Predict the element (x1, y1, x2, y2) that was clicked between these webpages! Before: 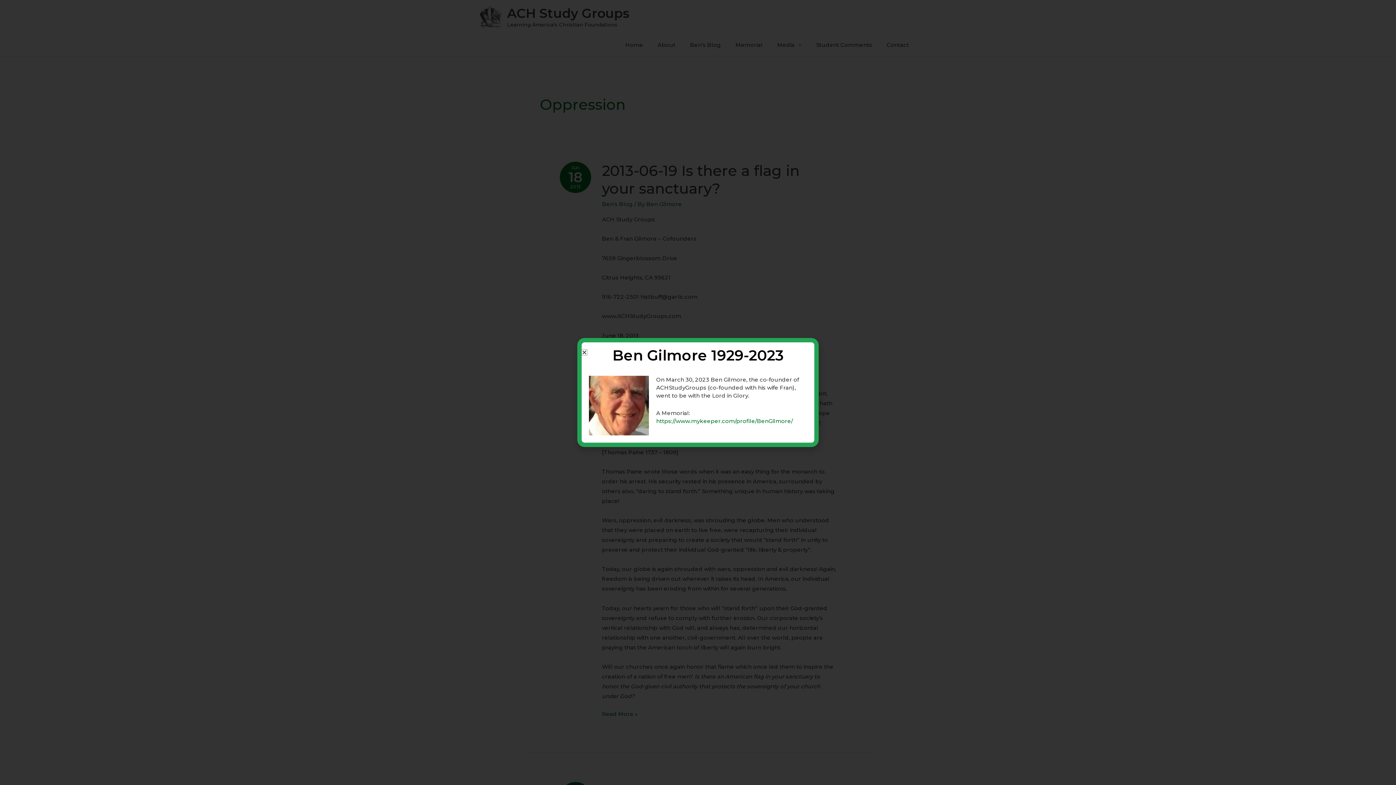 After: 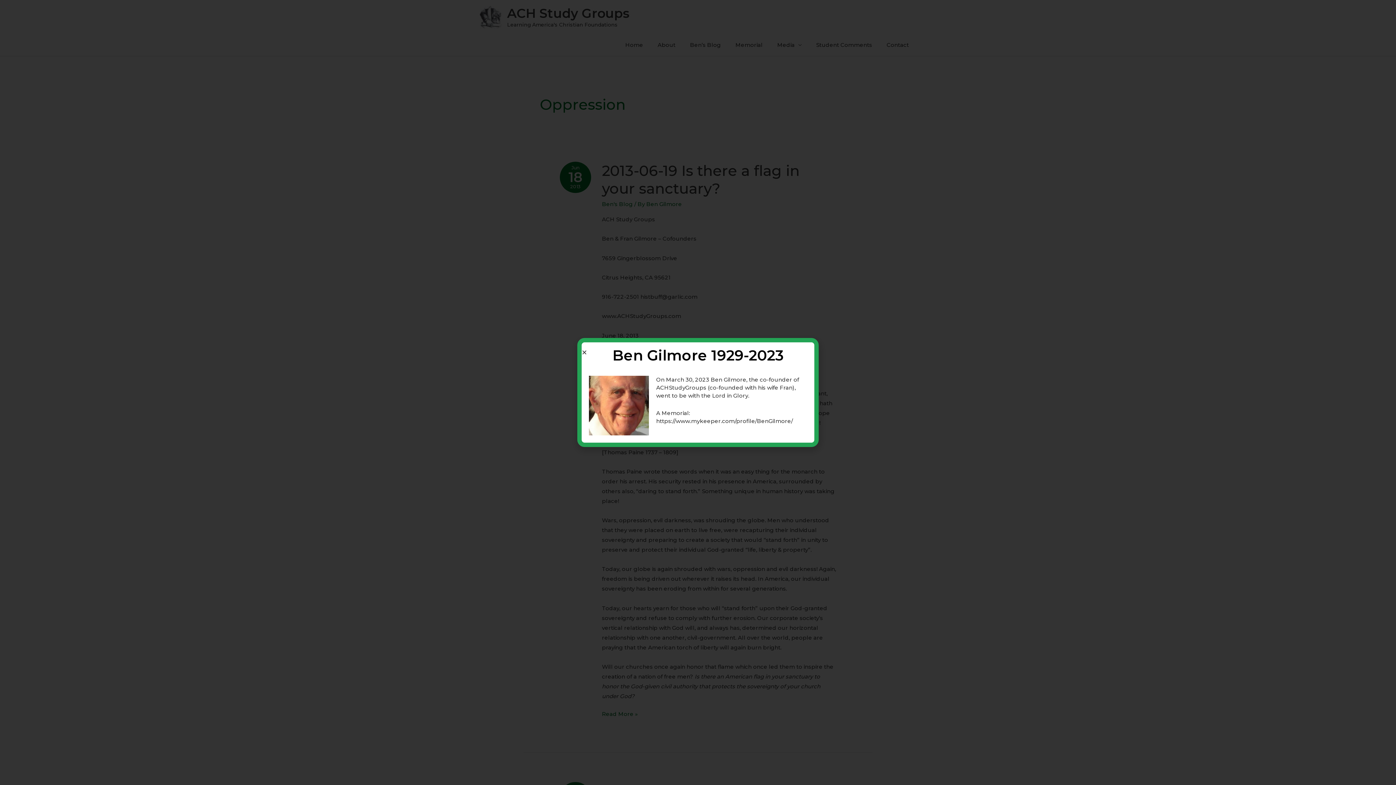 Action: bbox: (656, 417, 793, 424) label: https://www.mykeeper.com/profile/BenGilmore/